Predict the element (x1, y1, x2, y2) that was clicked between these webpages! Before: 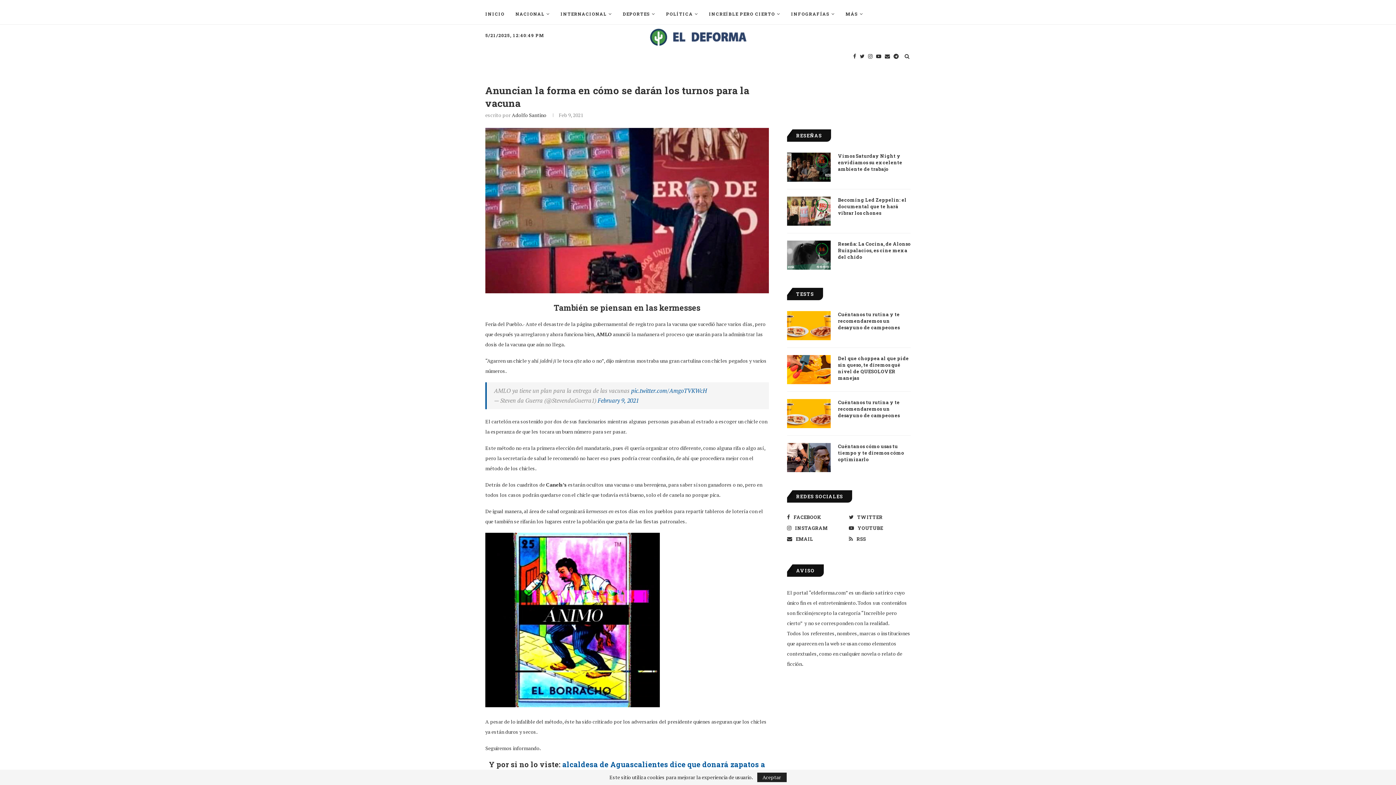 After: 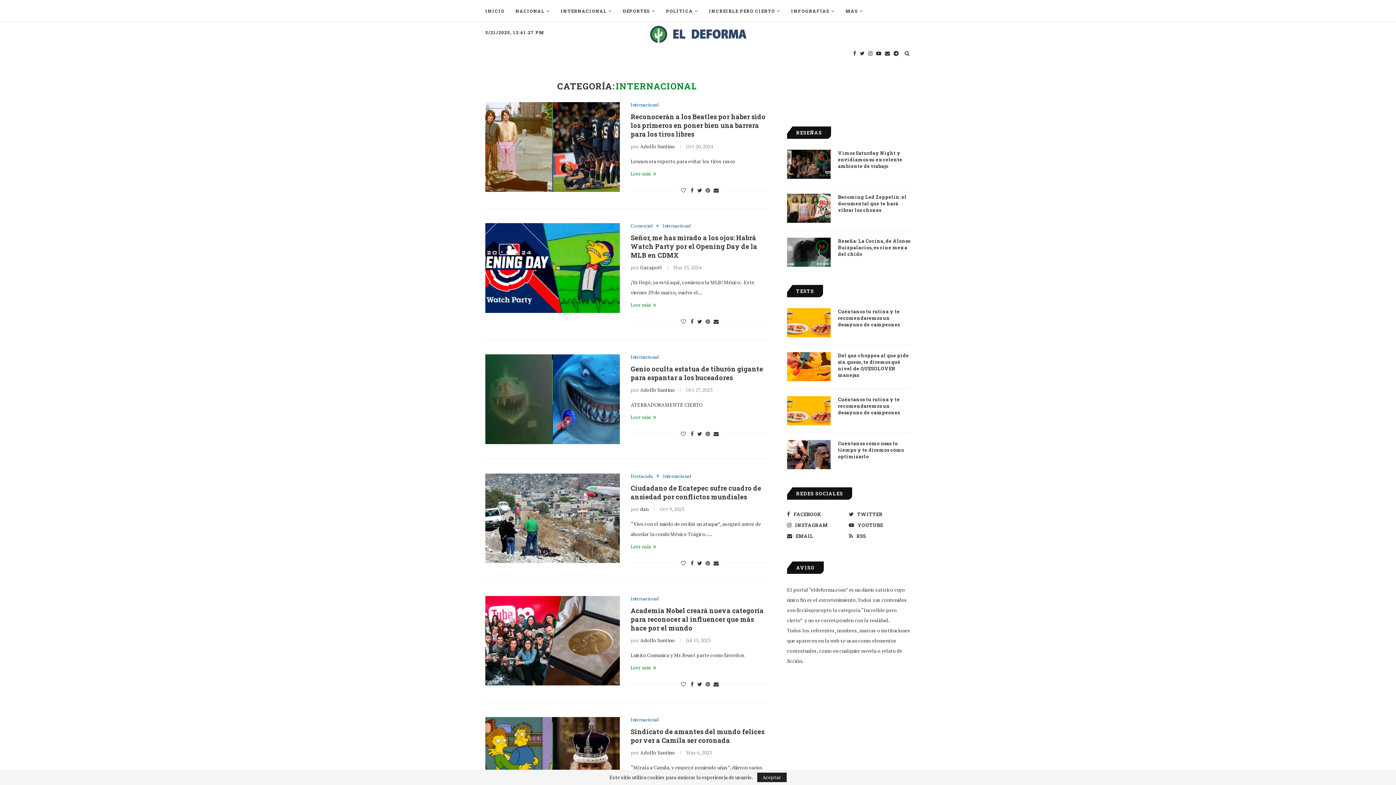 Action: bbox: (560, 3, 612, 24) label: INTERNACIONAL